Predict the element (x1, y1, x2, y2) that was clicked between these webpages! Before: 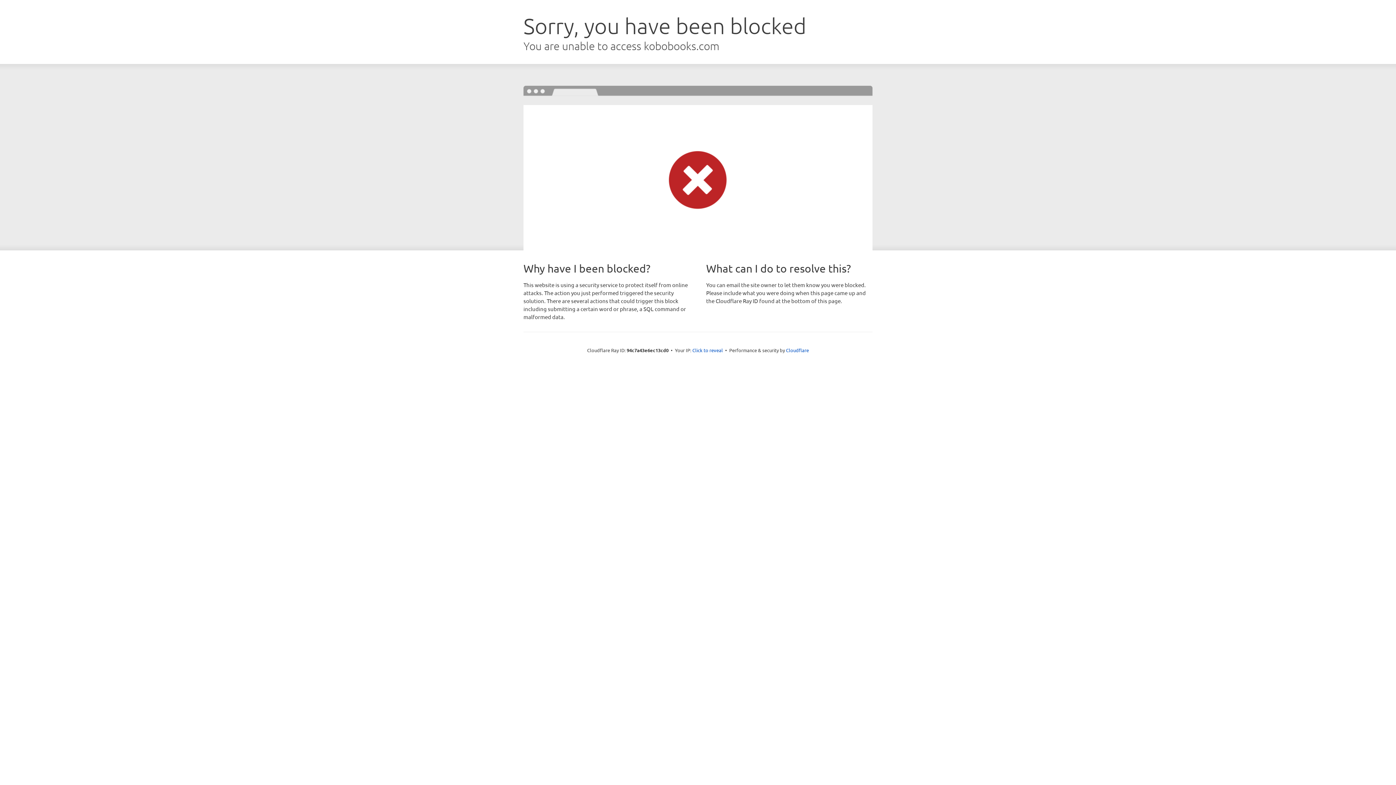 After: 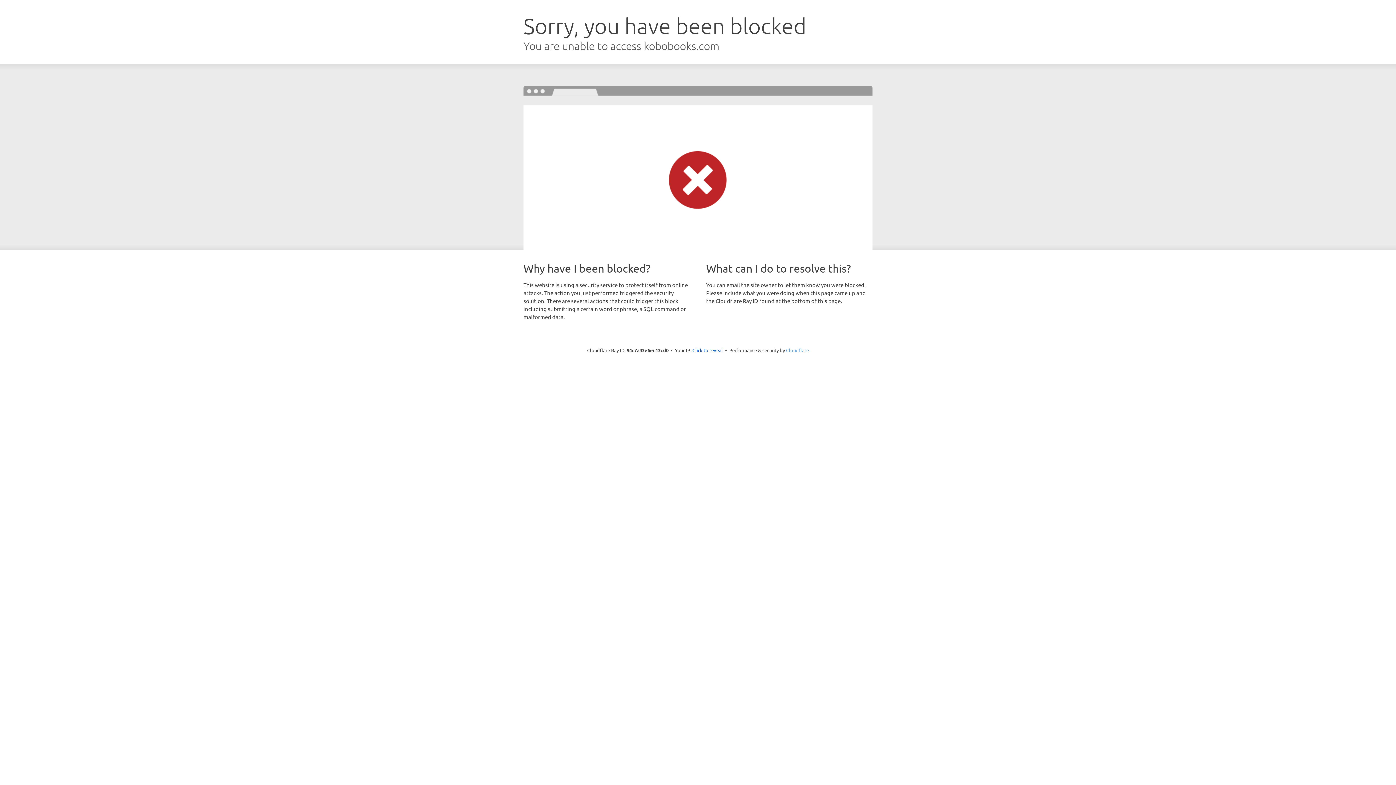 Action: bbox: (786, 347, 809, 353) label: Cloudflare